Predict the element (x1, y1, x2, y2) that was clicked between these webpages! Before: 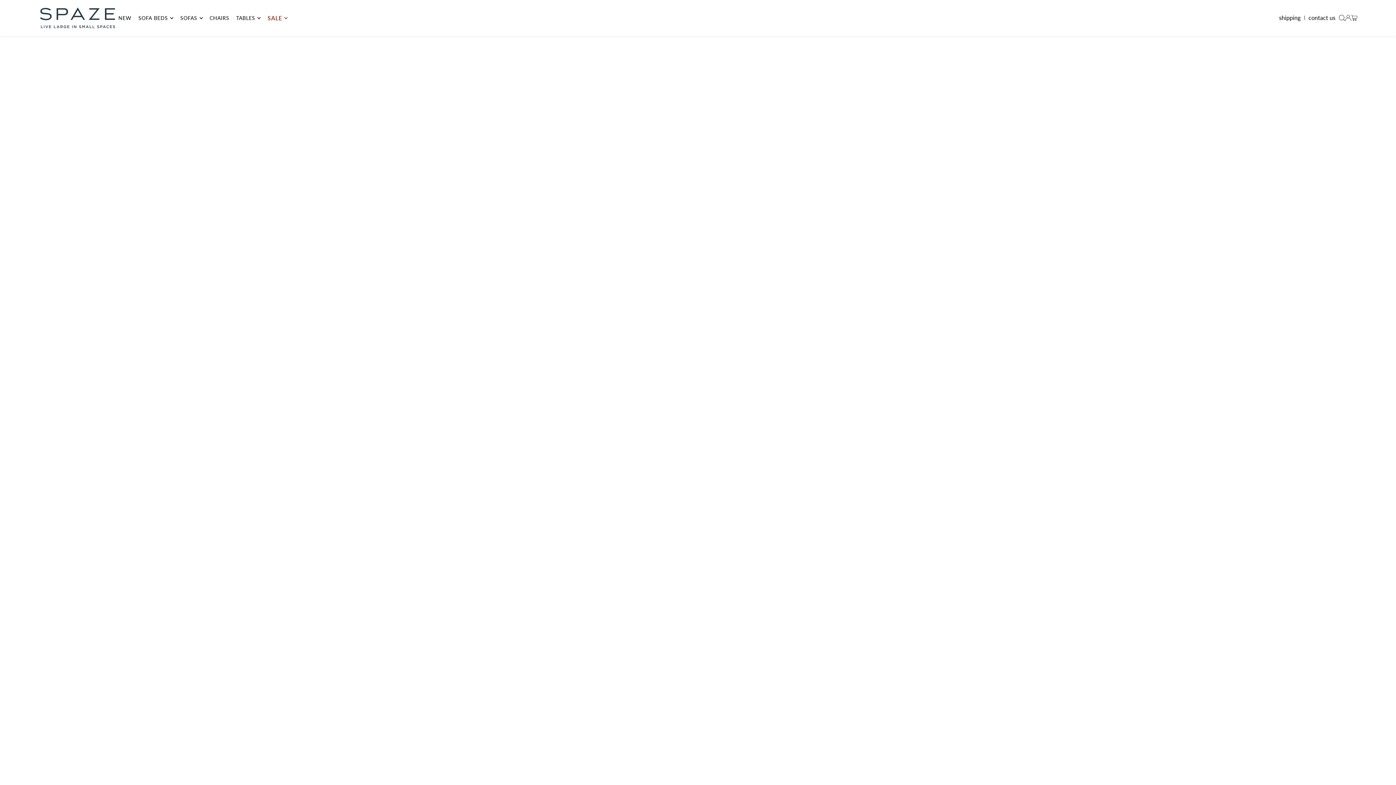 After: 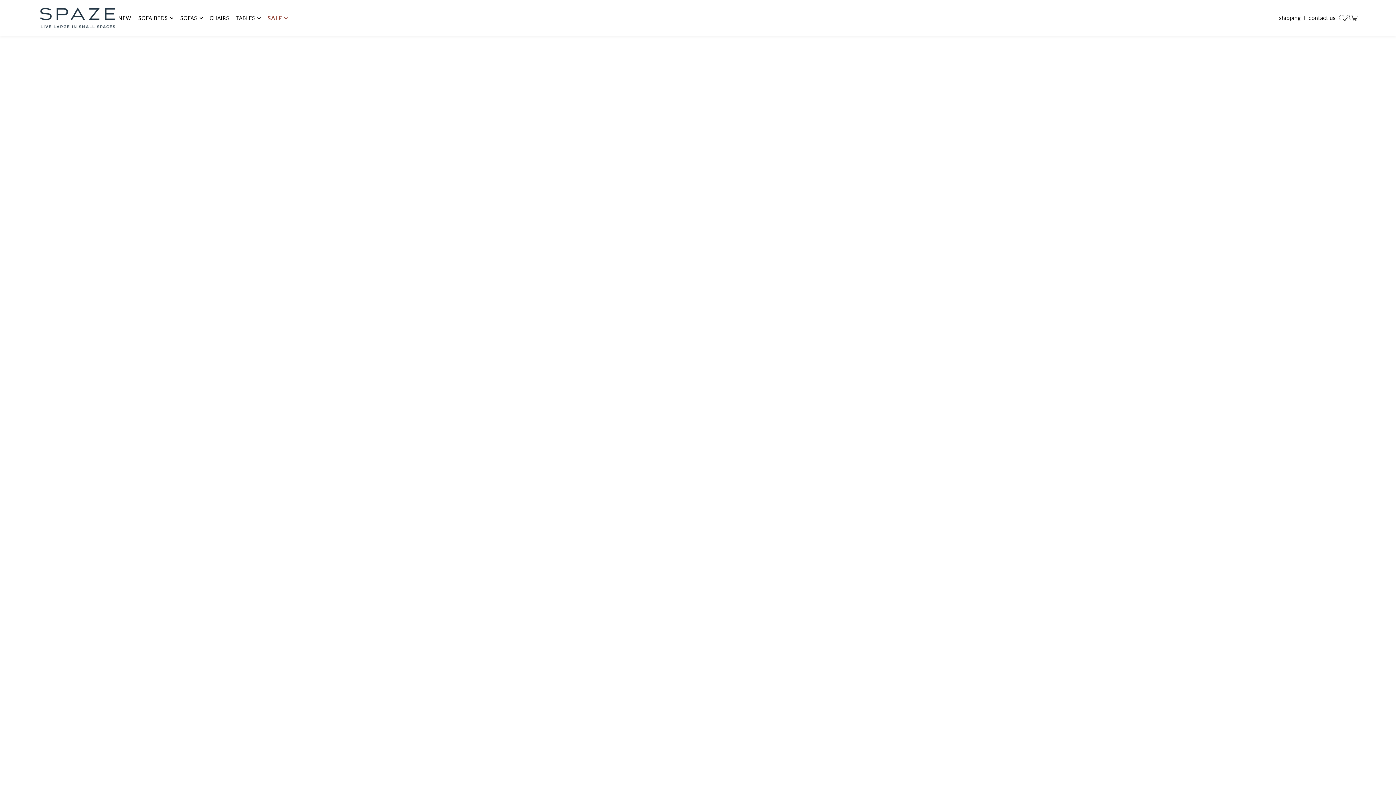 Action: bbox: (209, 9, 229, 27) label: CHAIRS